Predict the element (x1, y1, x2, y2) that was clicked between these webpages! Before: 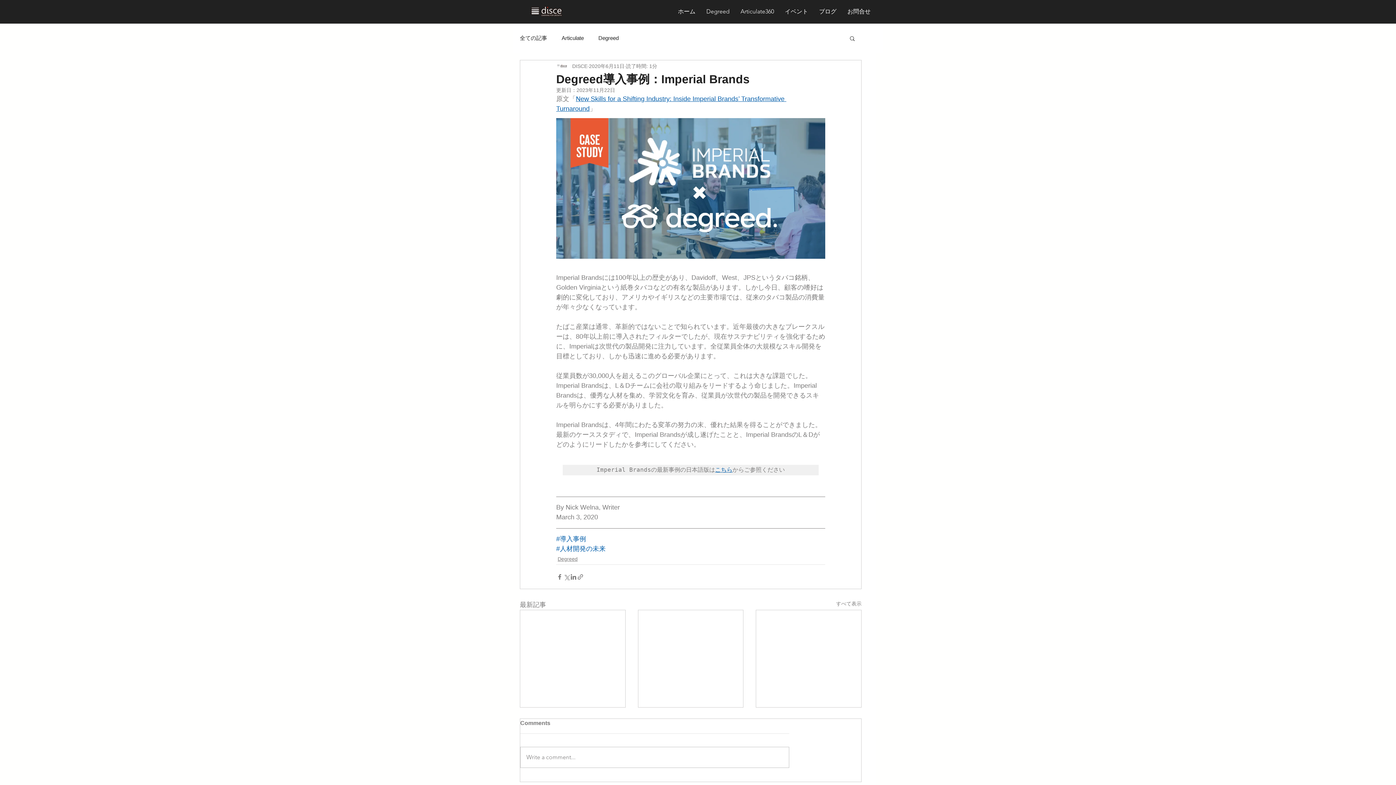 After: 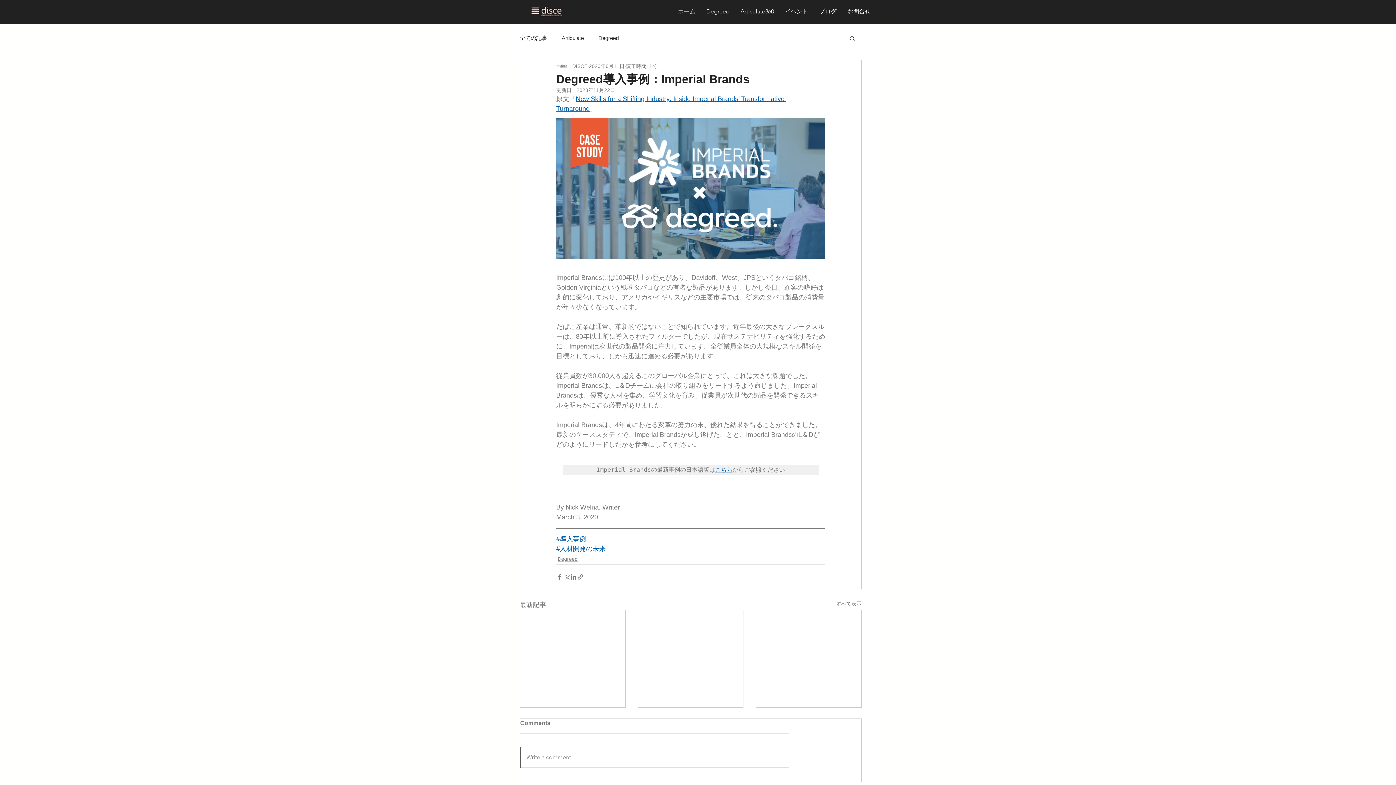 Action: label: Write a comment... bbox: (520, 747, 789, 767)